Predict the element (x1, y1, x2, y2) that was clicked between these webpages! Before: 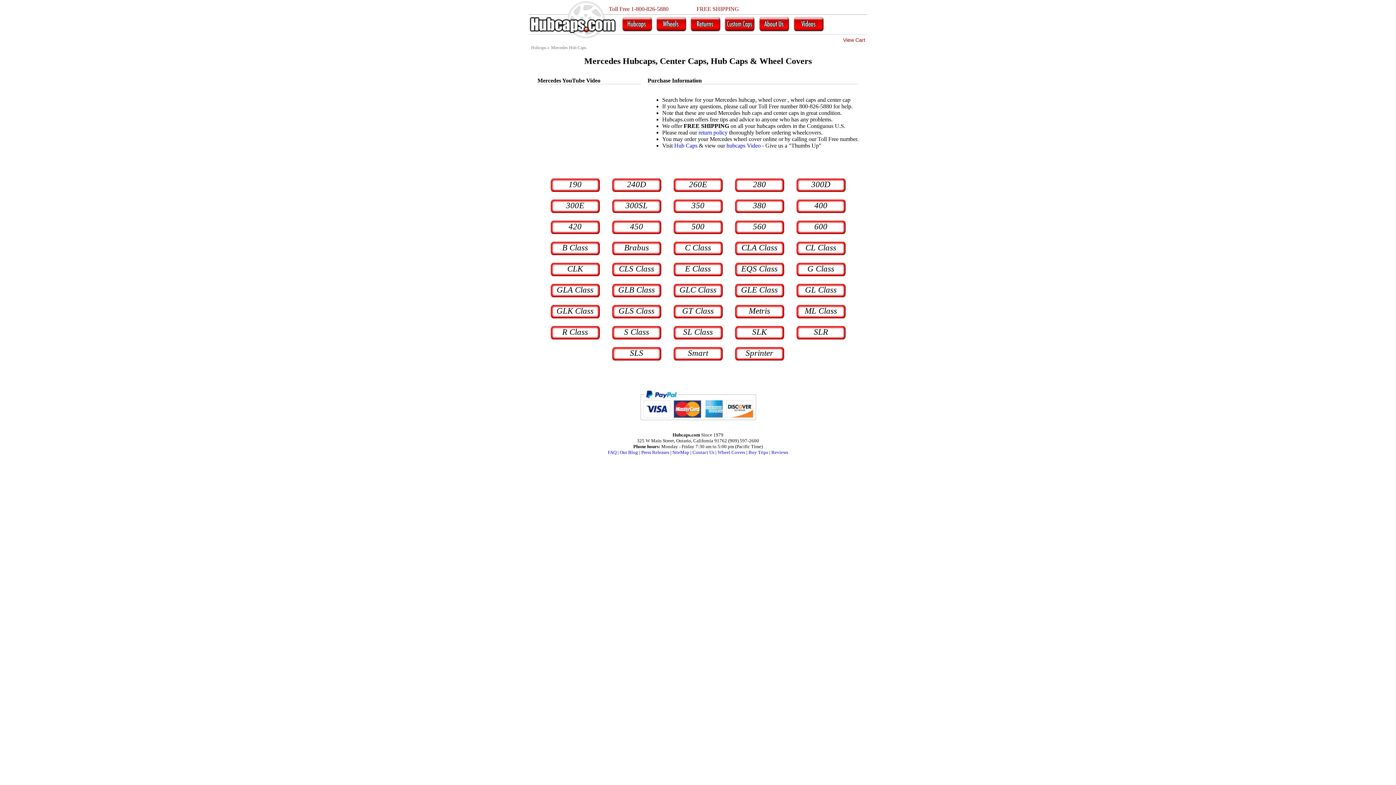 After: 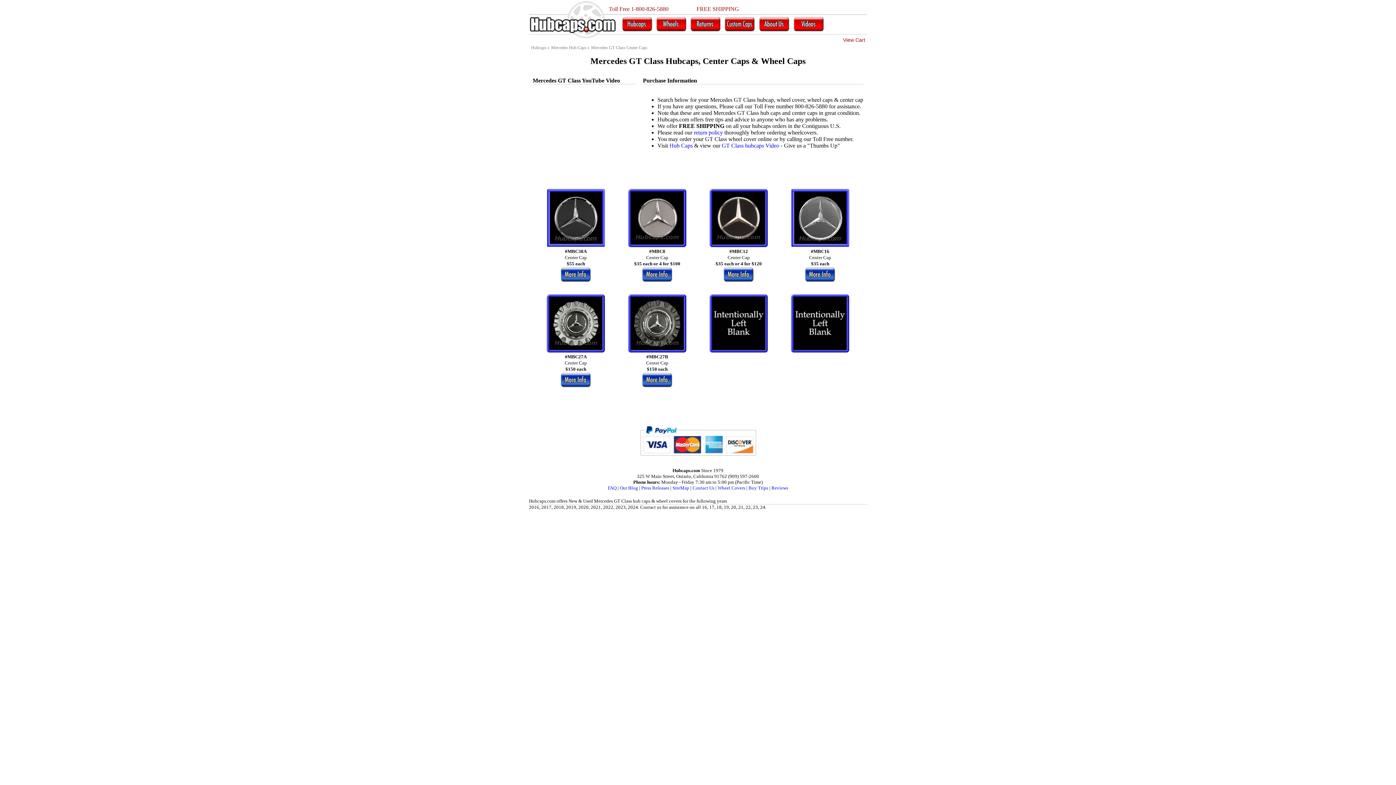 Action: bbox: (673, 304, 722, 318) label: GT Class